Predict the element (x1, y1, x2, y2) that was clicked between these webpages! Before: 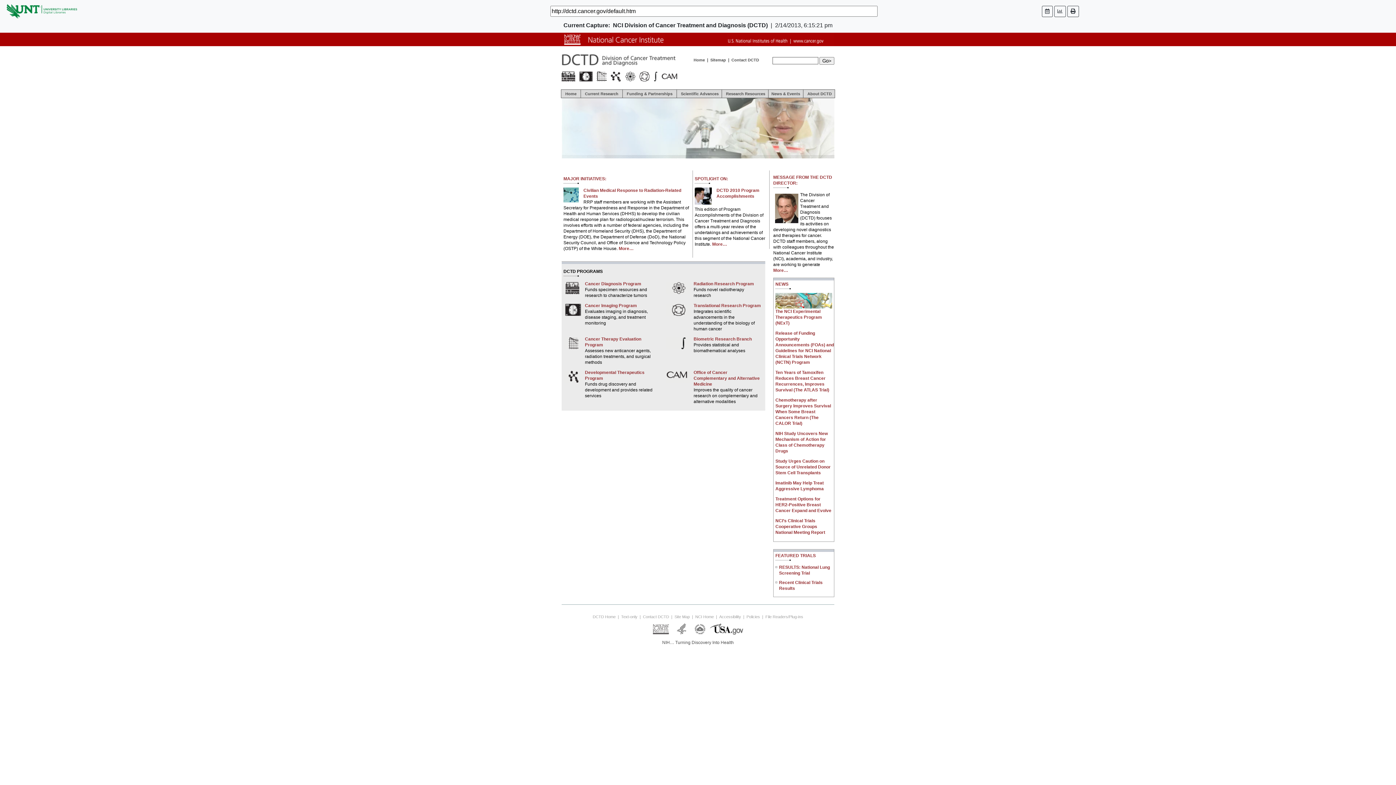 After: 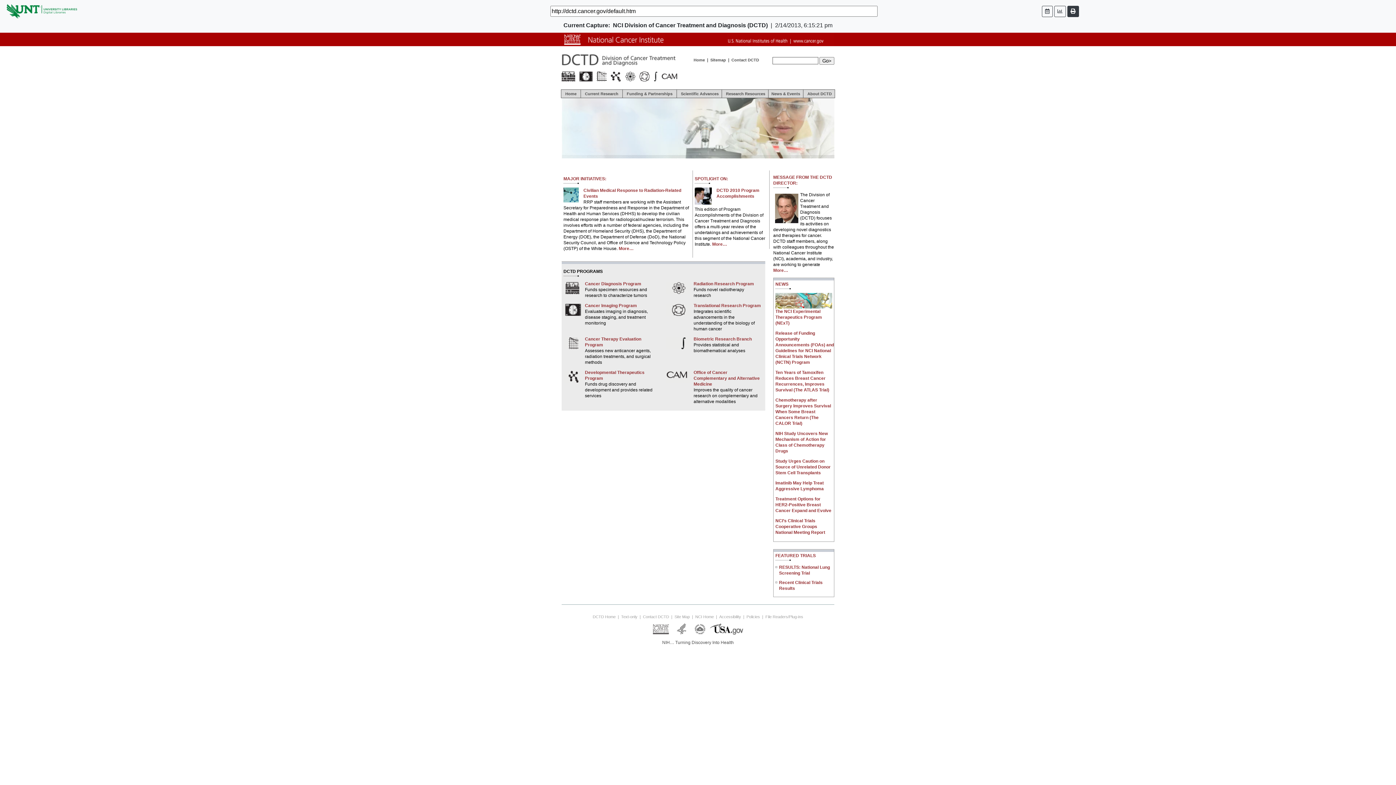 Action: bbox: (1067, 5, 1079, 16)